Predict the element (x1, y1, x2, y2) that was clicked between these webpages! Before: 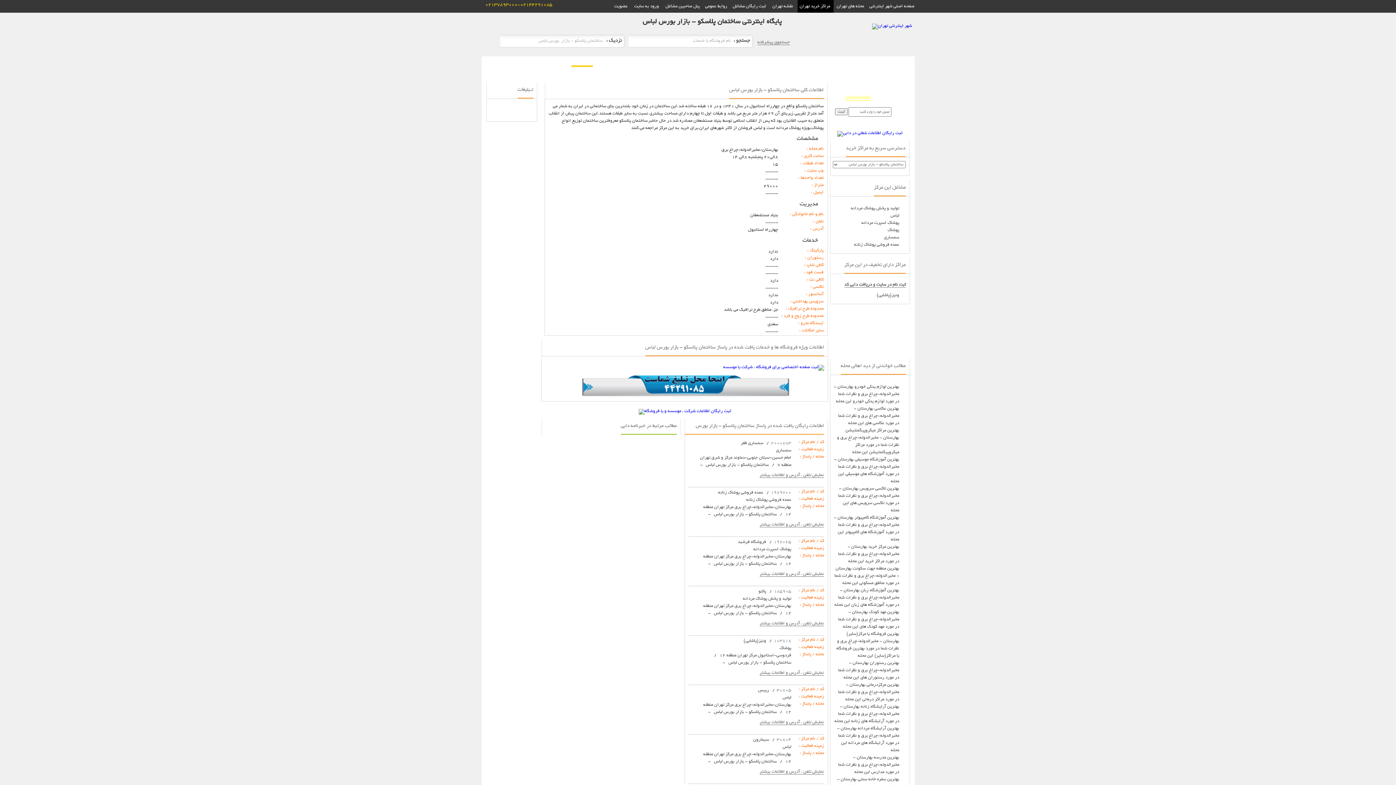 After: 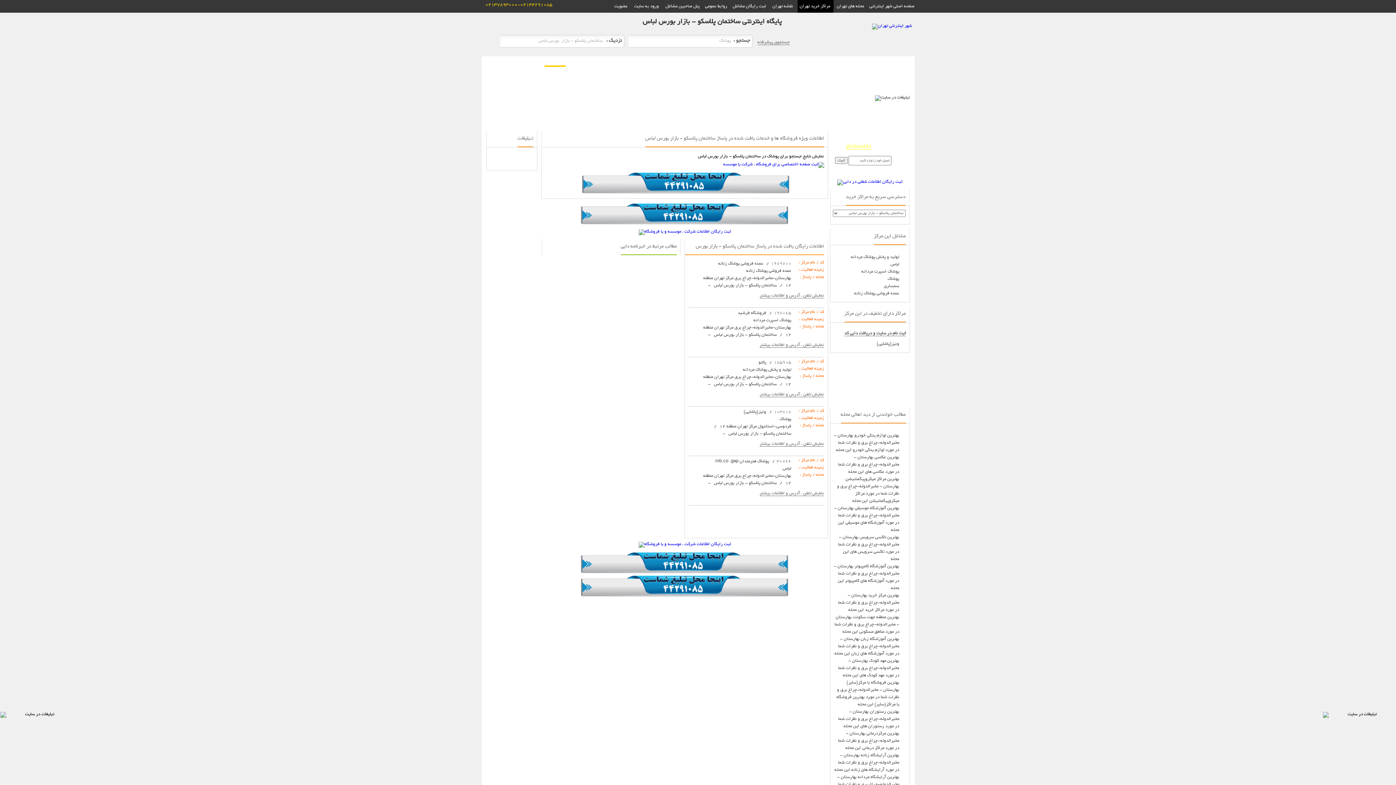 Action: bbox: (779, 646, 791, 650) label: پوشاک